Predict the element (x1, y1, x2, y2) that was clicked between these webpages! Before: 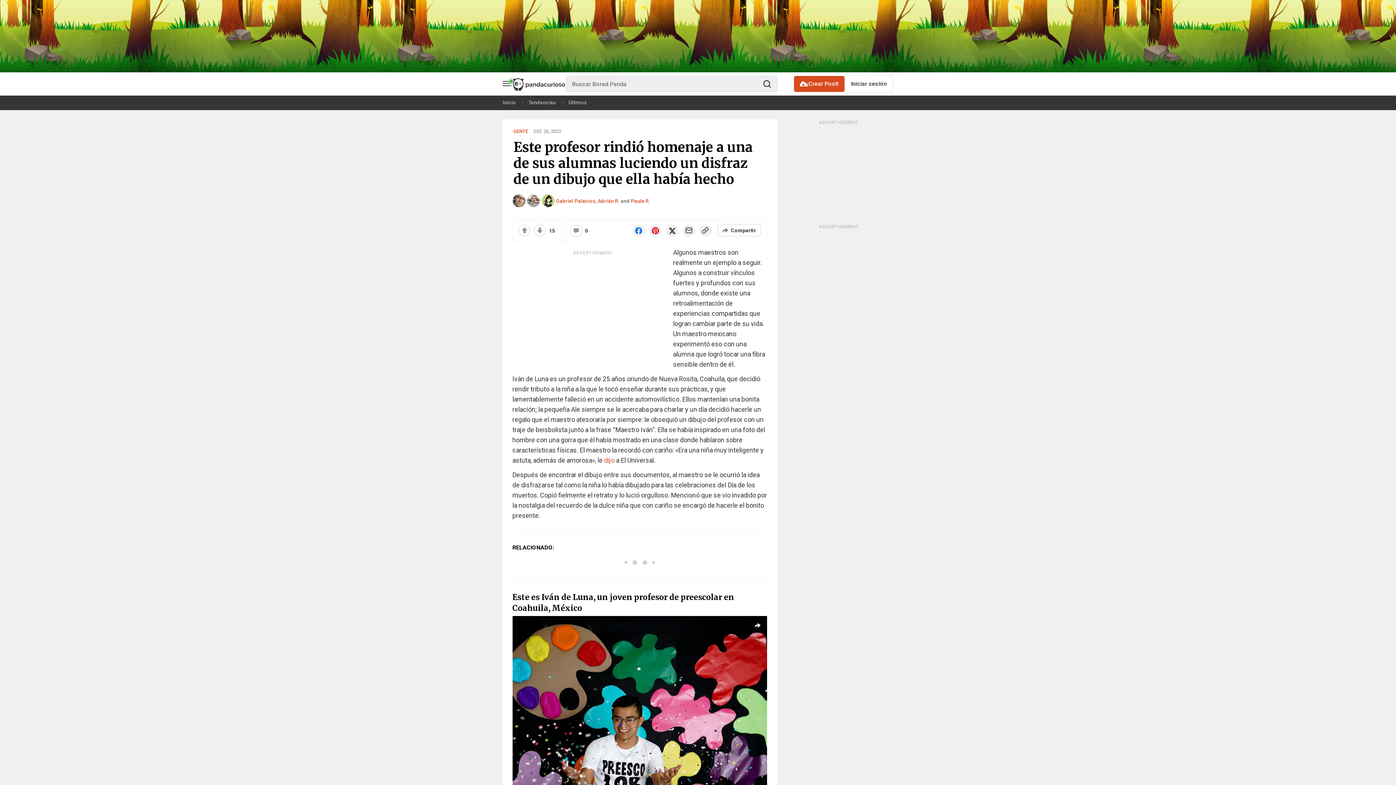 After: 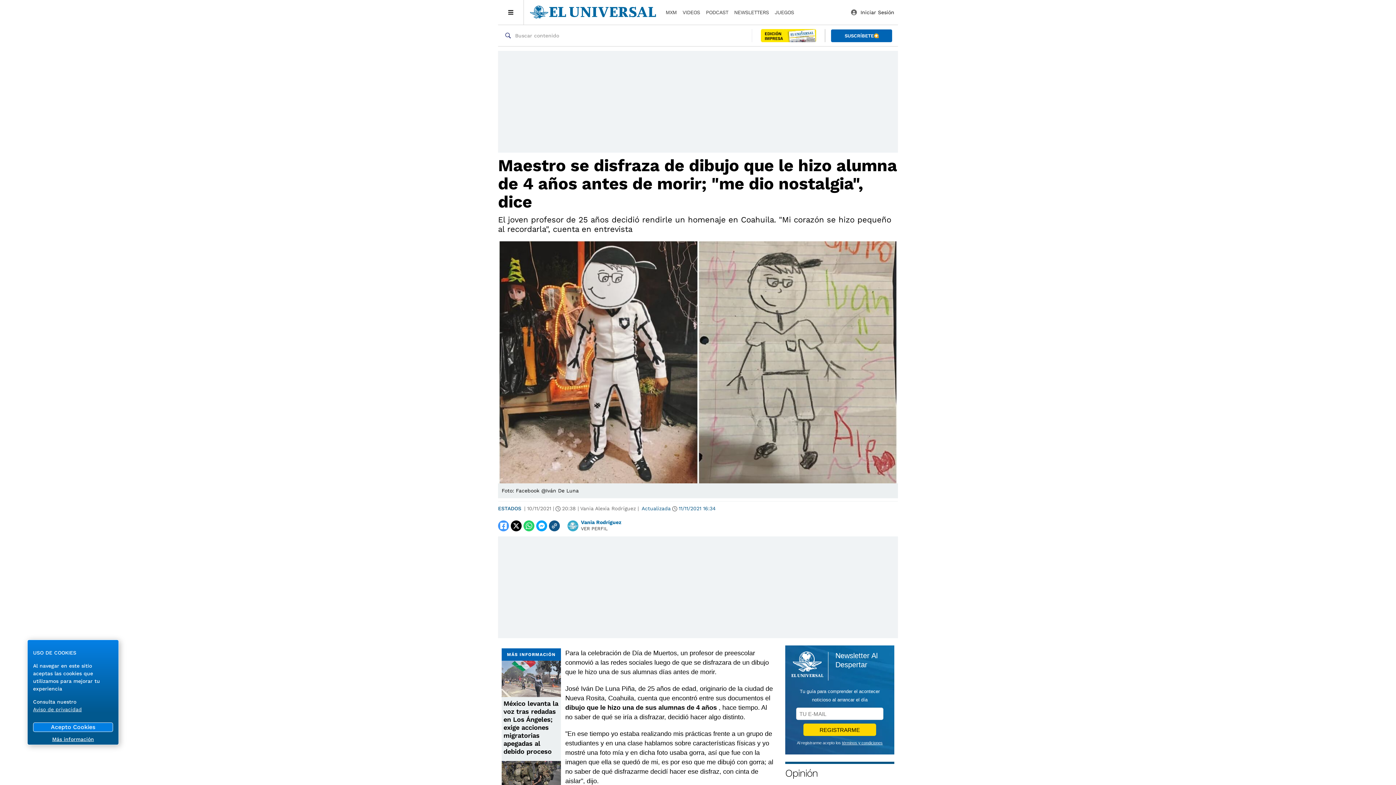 Action: label: dijo bbox: (604, 456, 614, 464)